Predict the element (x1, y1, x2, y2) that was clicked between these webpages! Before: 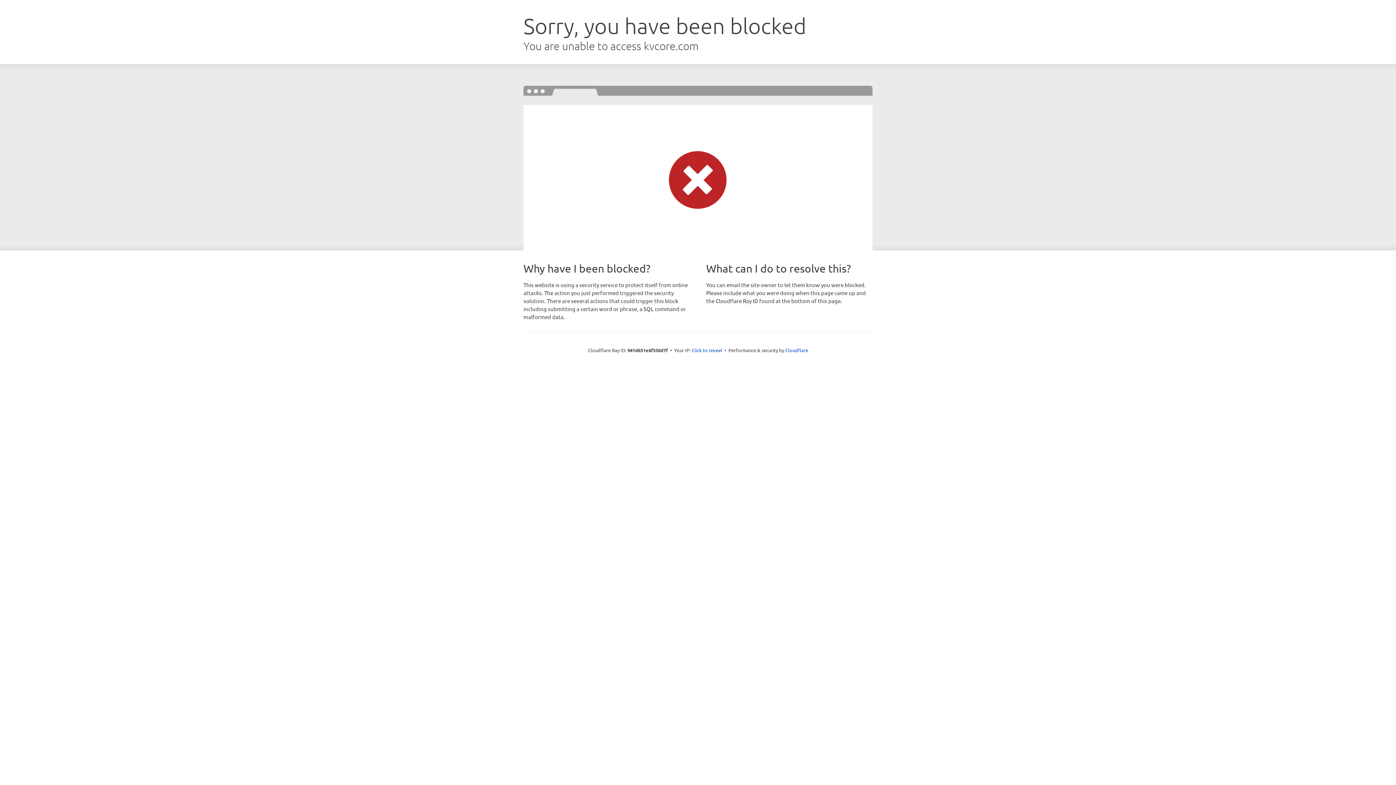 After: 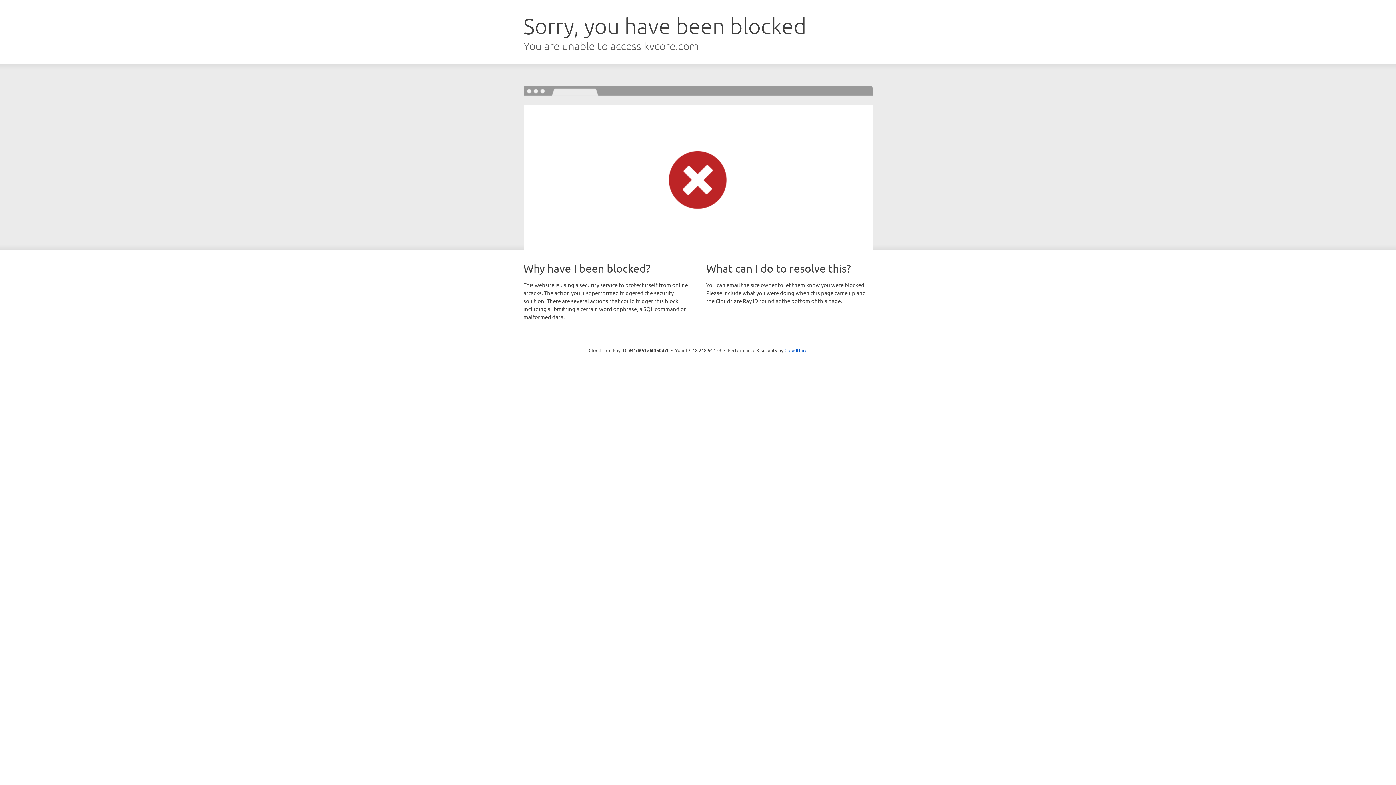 Action: bbox: (691, 346, 722, 353) label: Click to reveal